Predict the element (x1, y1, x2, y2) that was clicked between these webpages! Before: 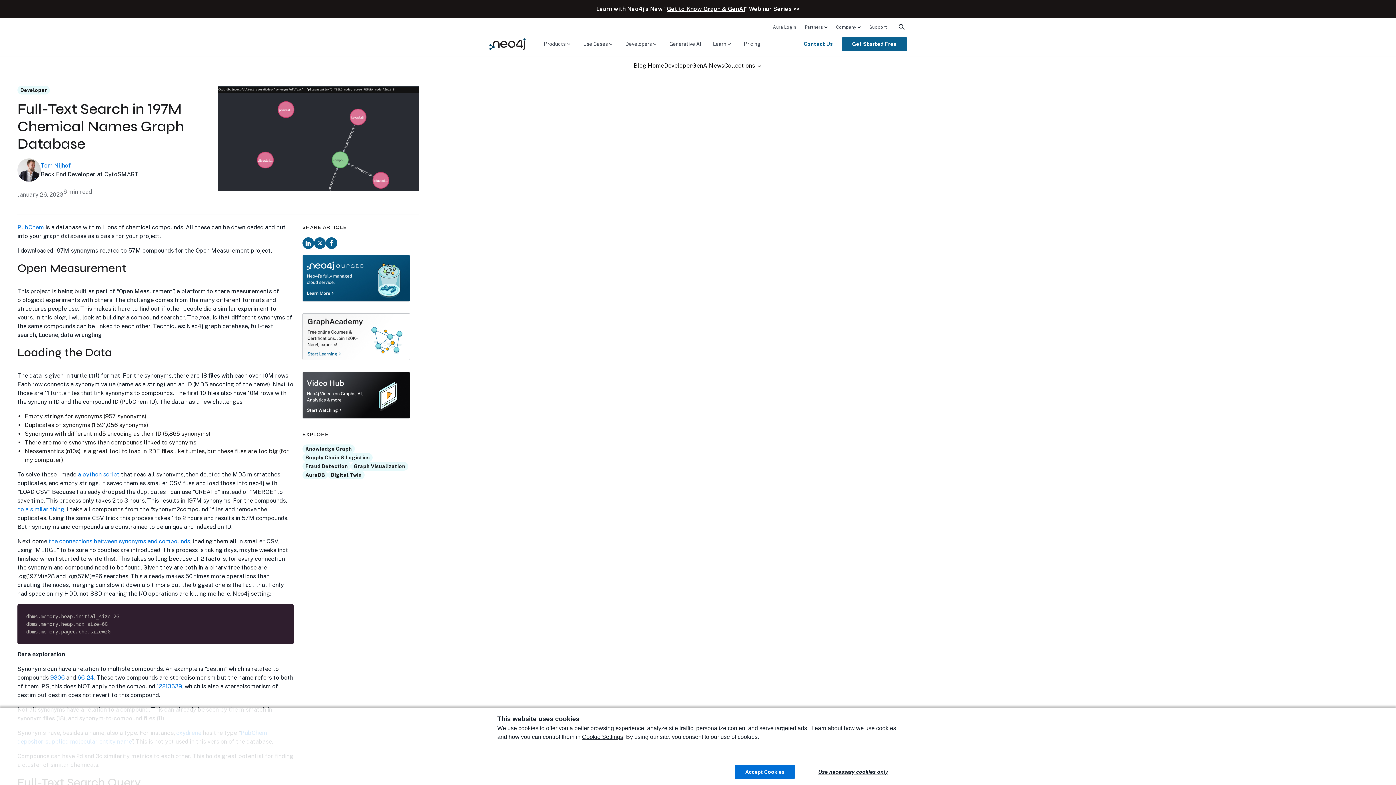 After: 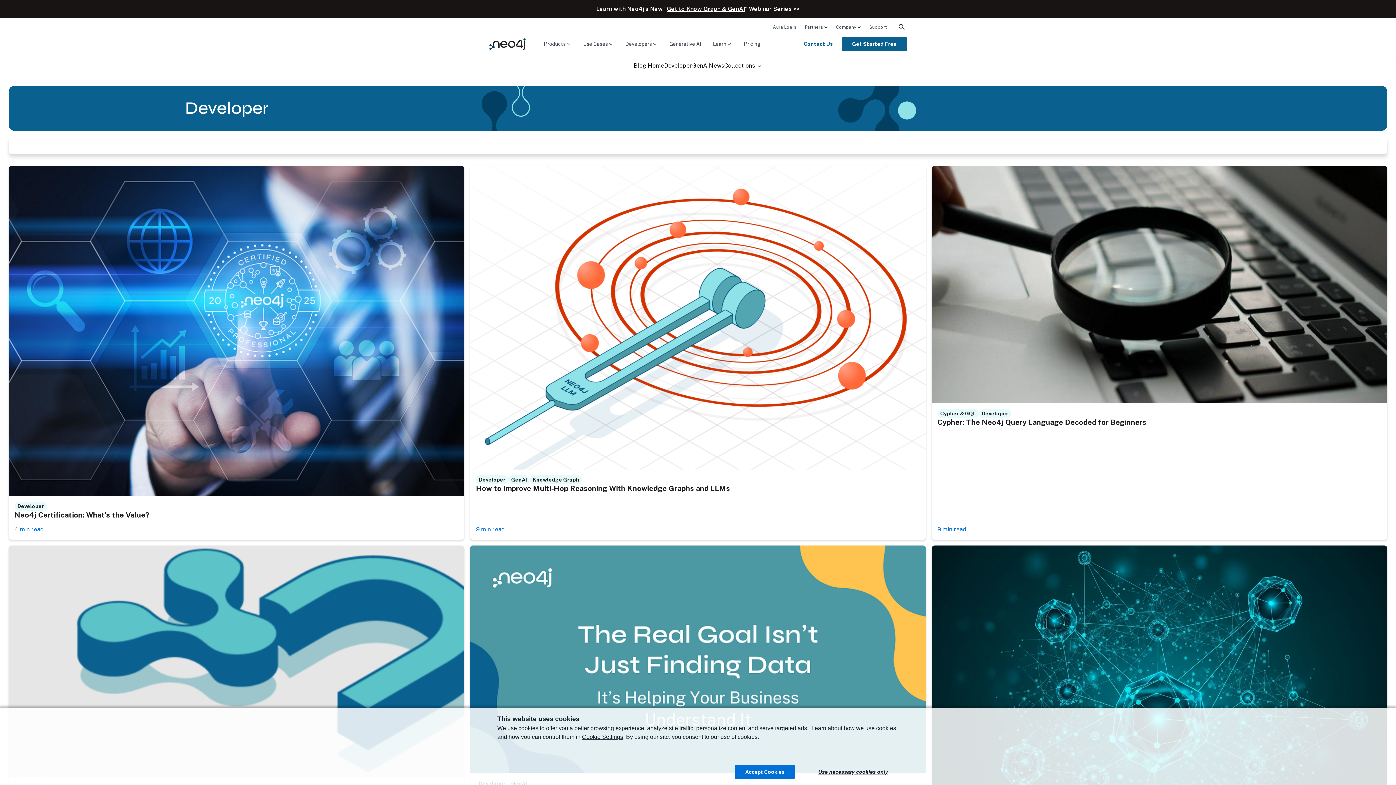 Action: label: Developer bbox: (17, 85, 49, 94)